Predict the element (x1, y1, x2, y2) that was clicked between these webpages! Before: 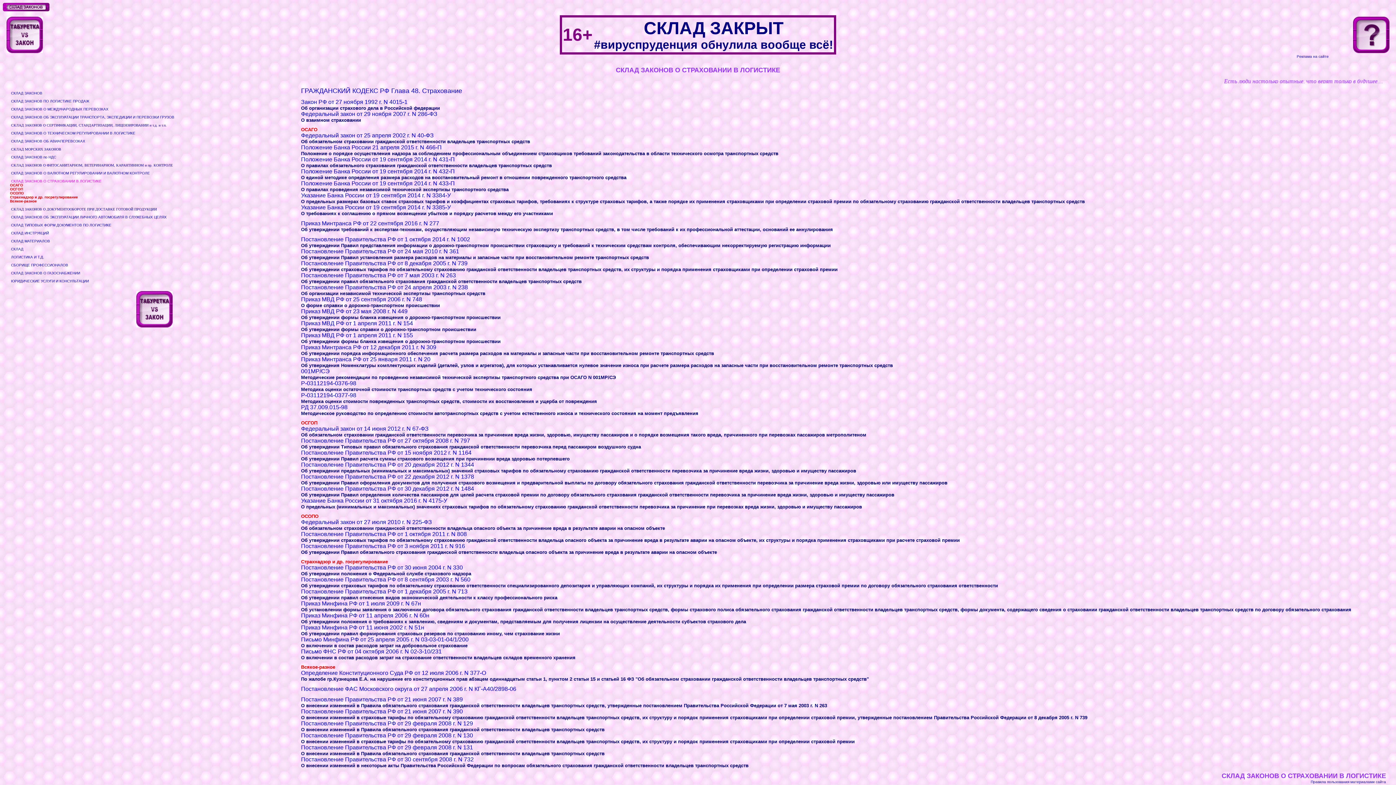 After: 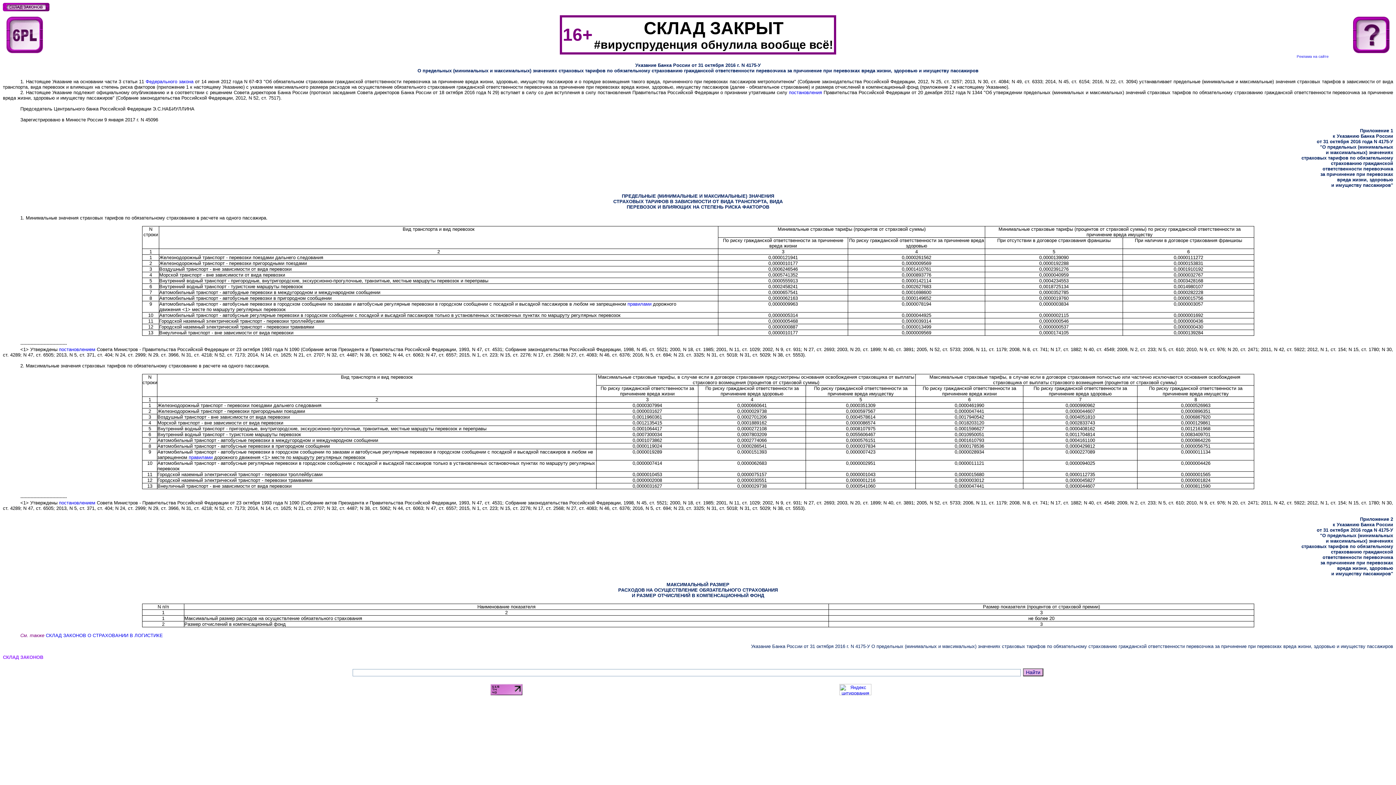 Action: label: Указание Банка России от 31 октября 2016 г. N 4175-У bbox: (301, 497, 447, 504)